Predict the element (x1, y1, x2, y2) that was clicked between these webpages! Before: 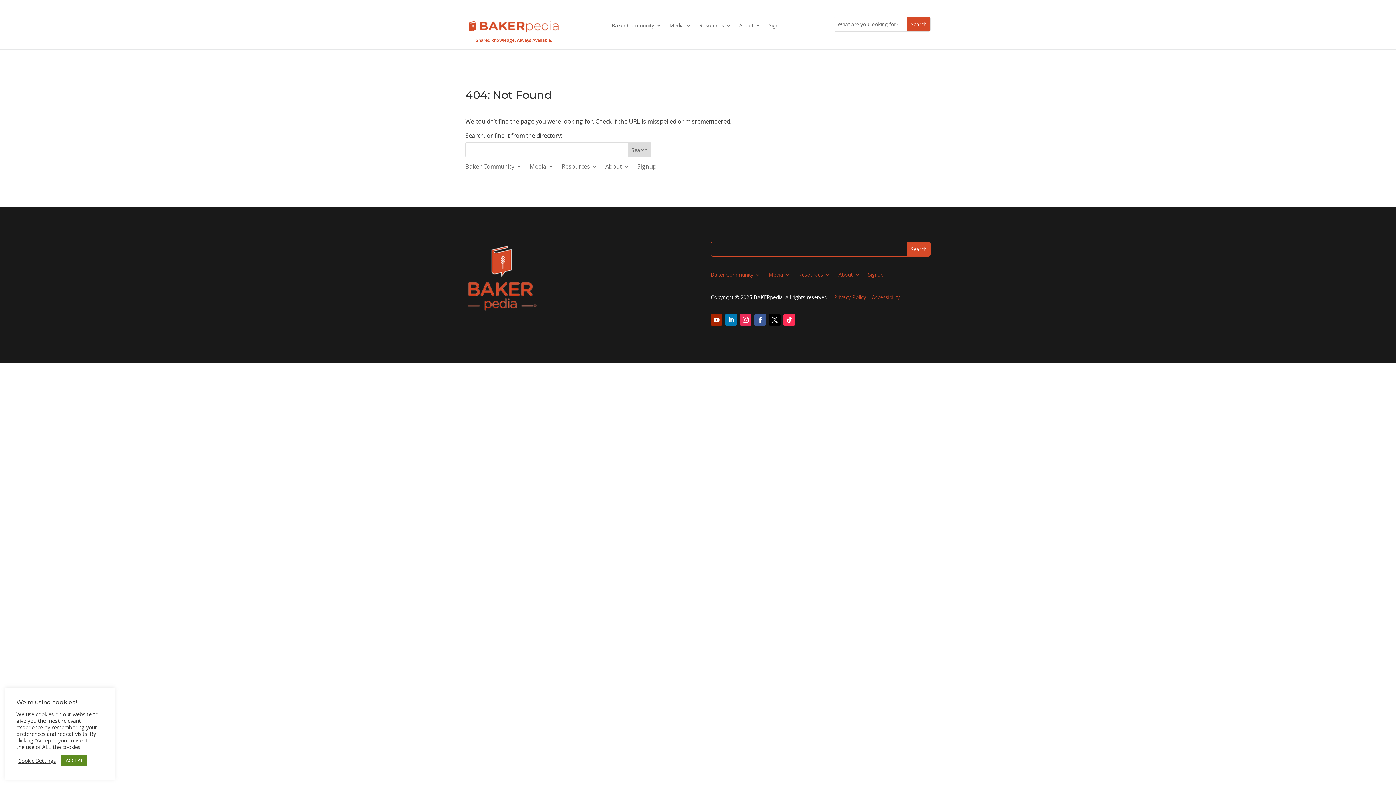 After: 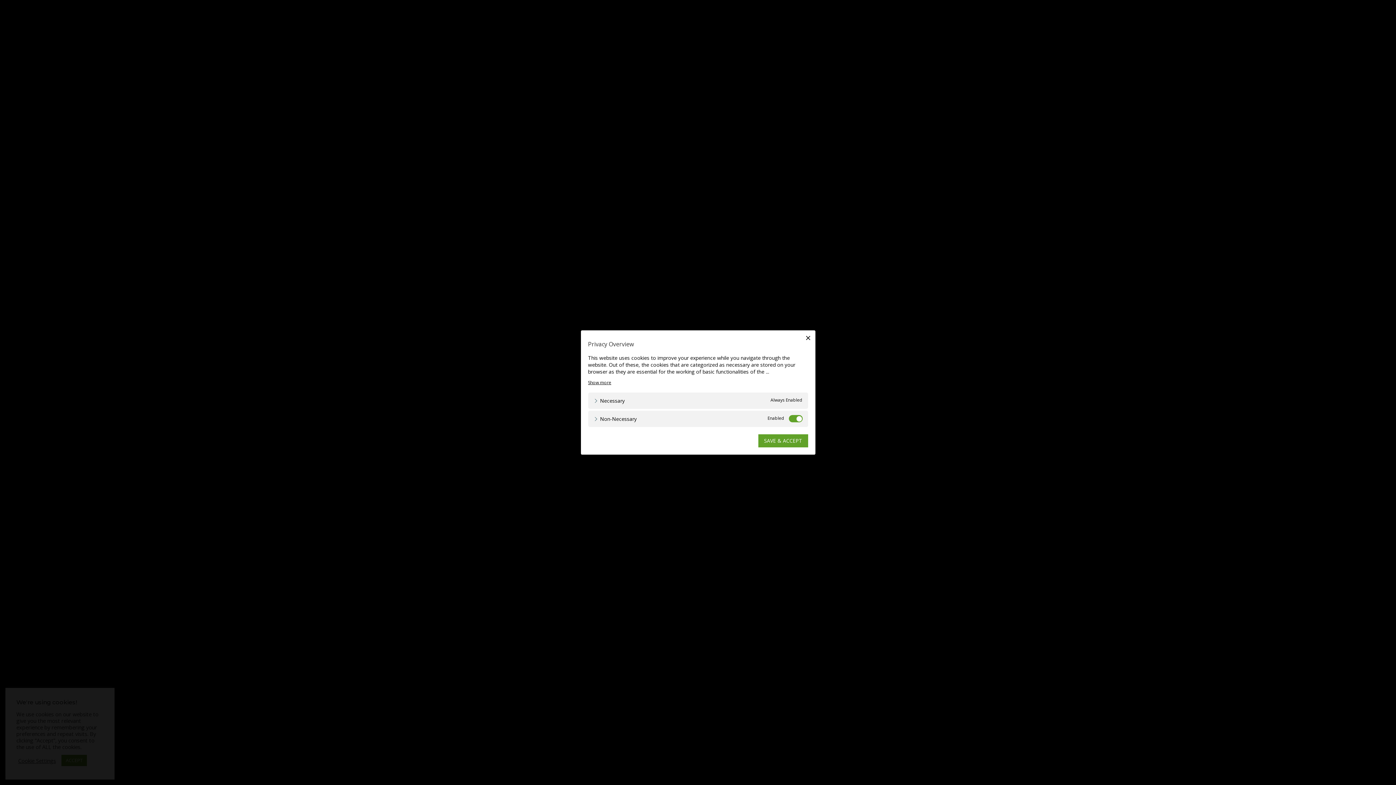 Action: bbox: (18, 757, 56, 764) label: Cookie Settings